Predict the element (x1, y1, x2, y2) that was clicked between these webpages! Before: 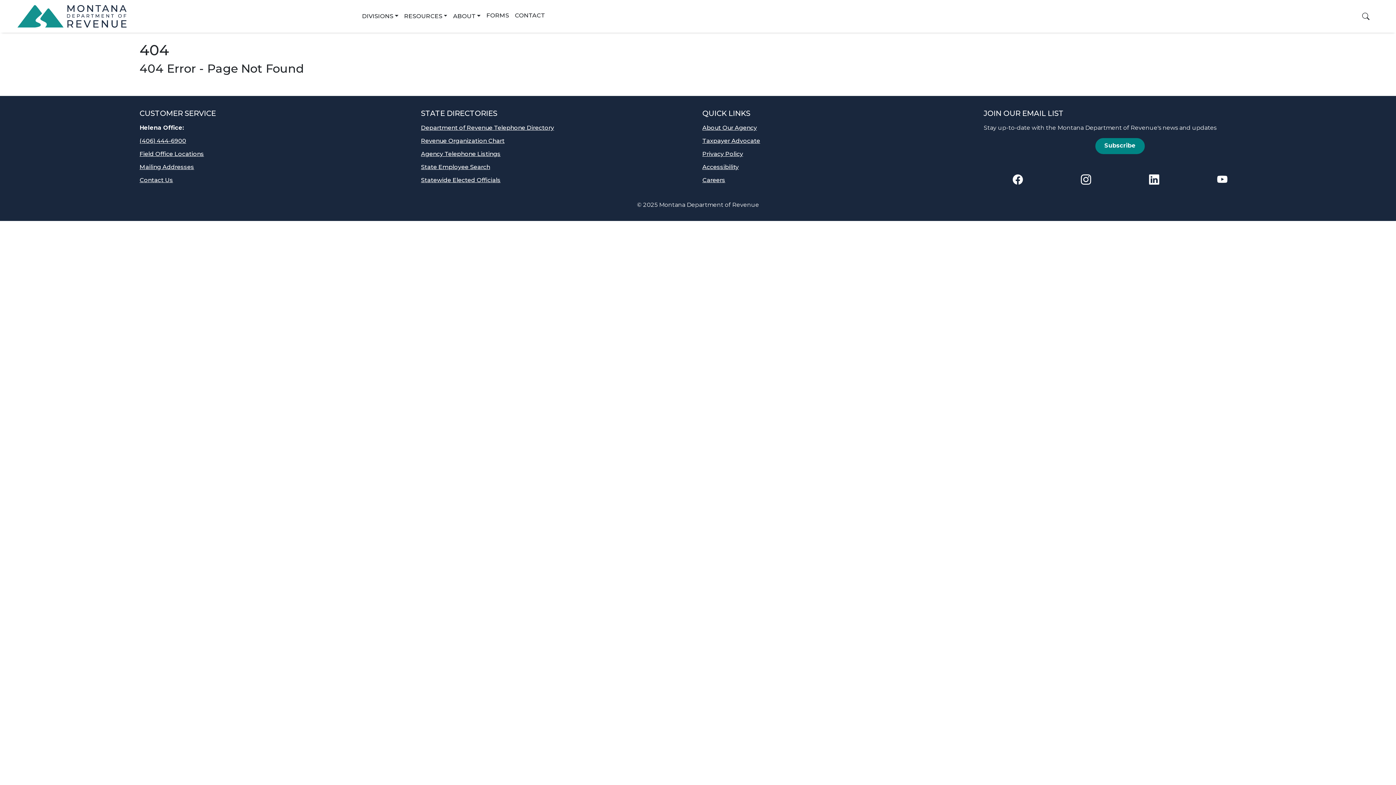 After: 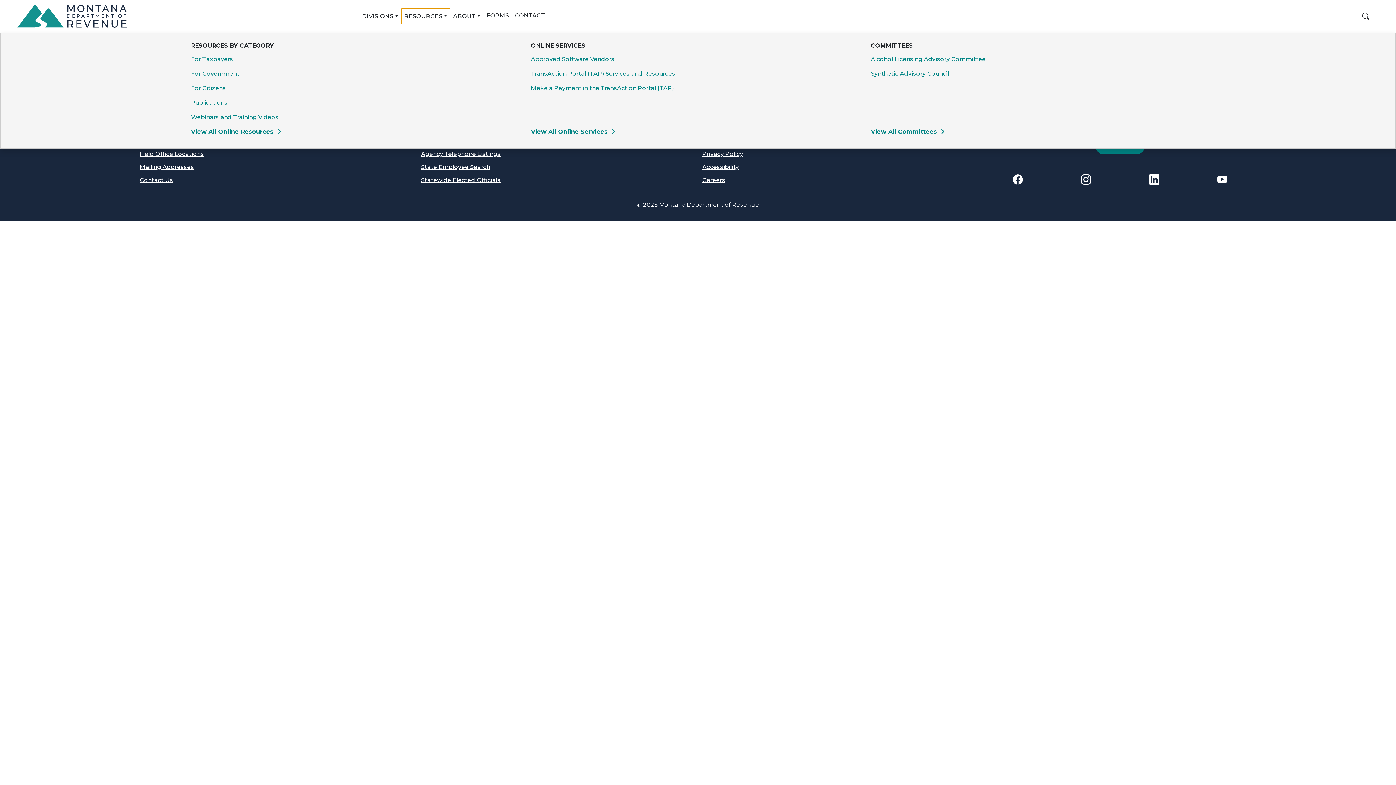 Action: bbox: (401, 8, 450, 24) label: RESOURCES